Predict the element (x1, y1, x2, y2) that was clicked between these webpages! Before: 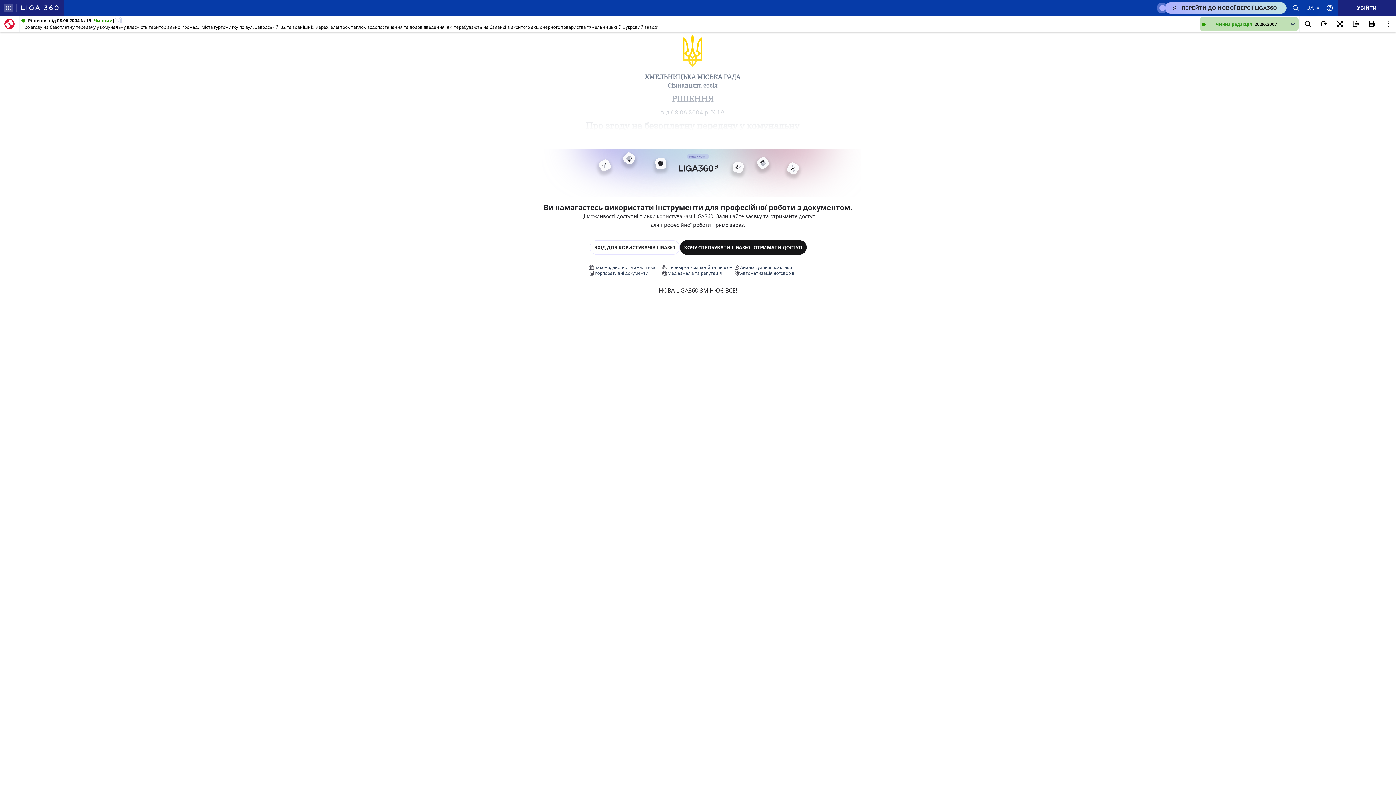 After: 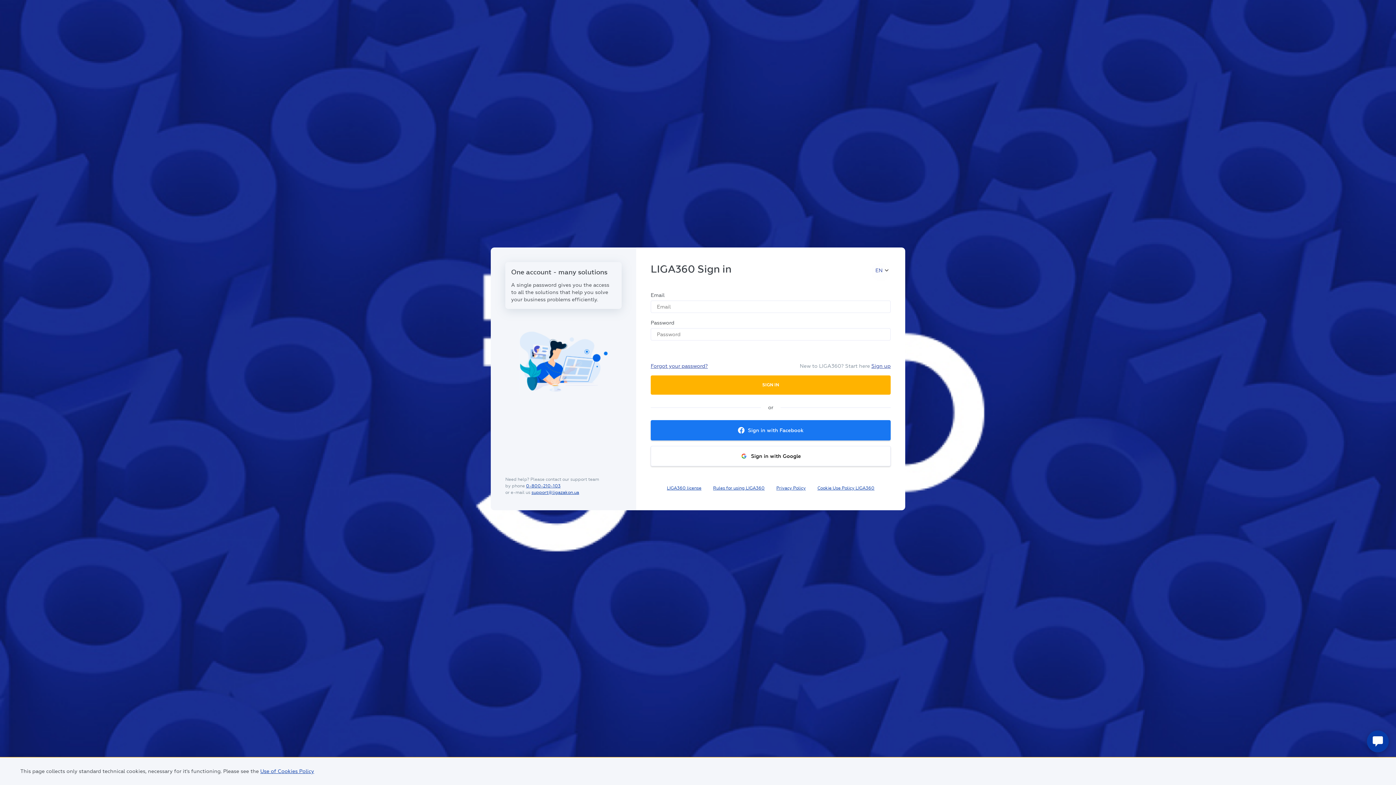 Action: label: ВХІД ДЛЯ КОРИСТУВАЧІВ LIGA360 bbox: (589, 240, 679, 254)